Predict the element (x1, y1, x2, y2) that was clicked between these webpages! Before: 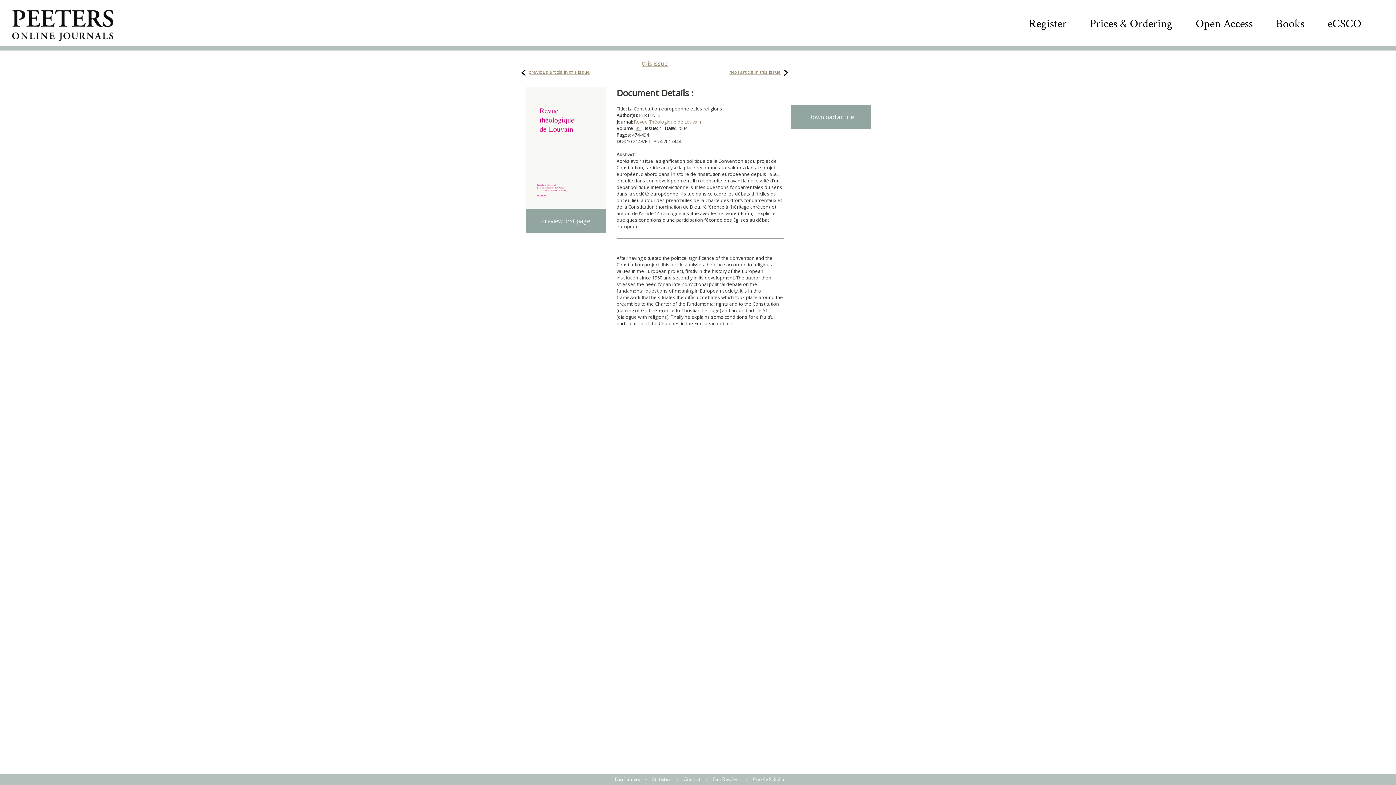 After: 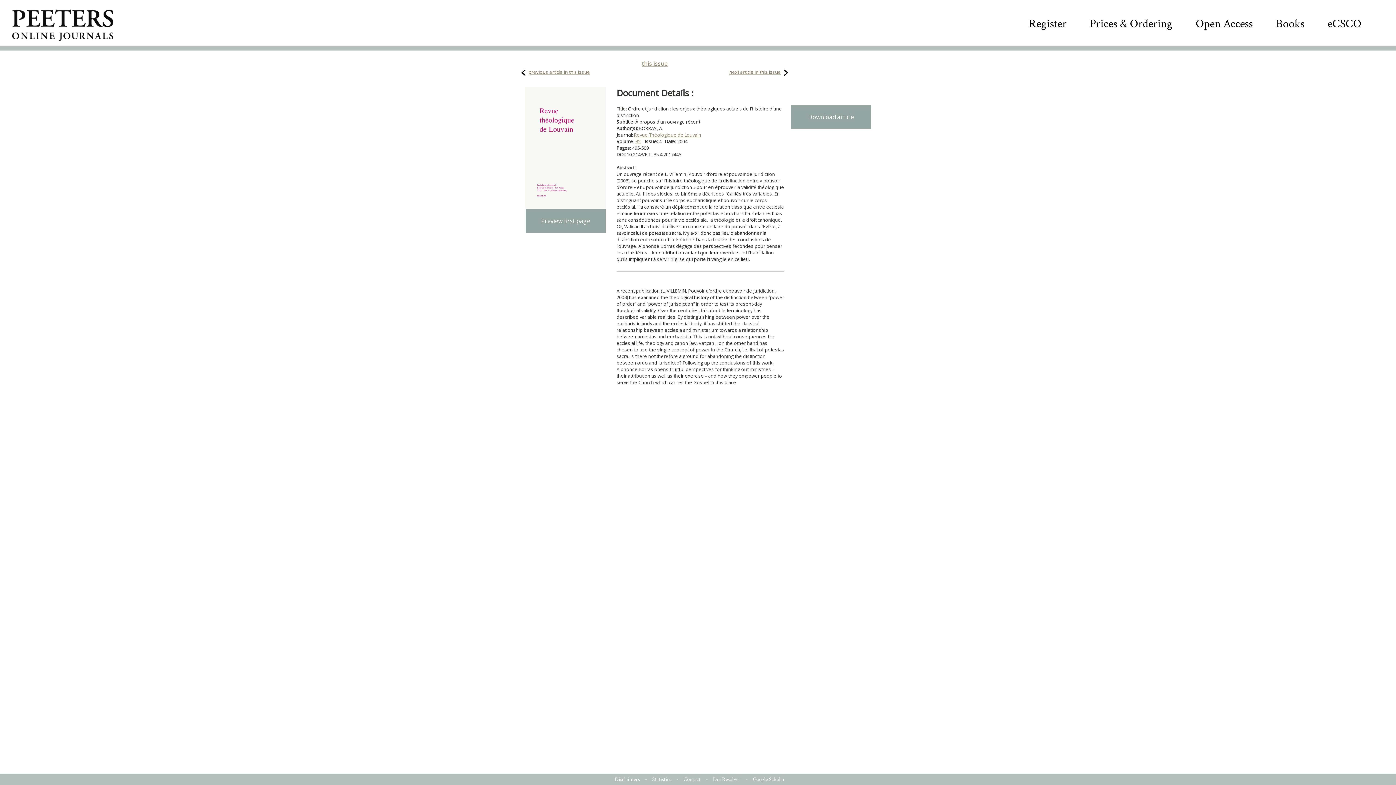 Action: label: next article in this issue bbox: (729, 68, 781, 75)